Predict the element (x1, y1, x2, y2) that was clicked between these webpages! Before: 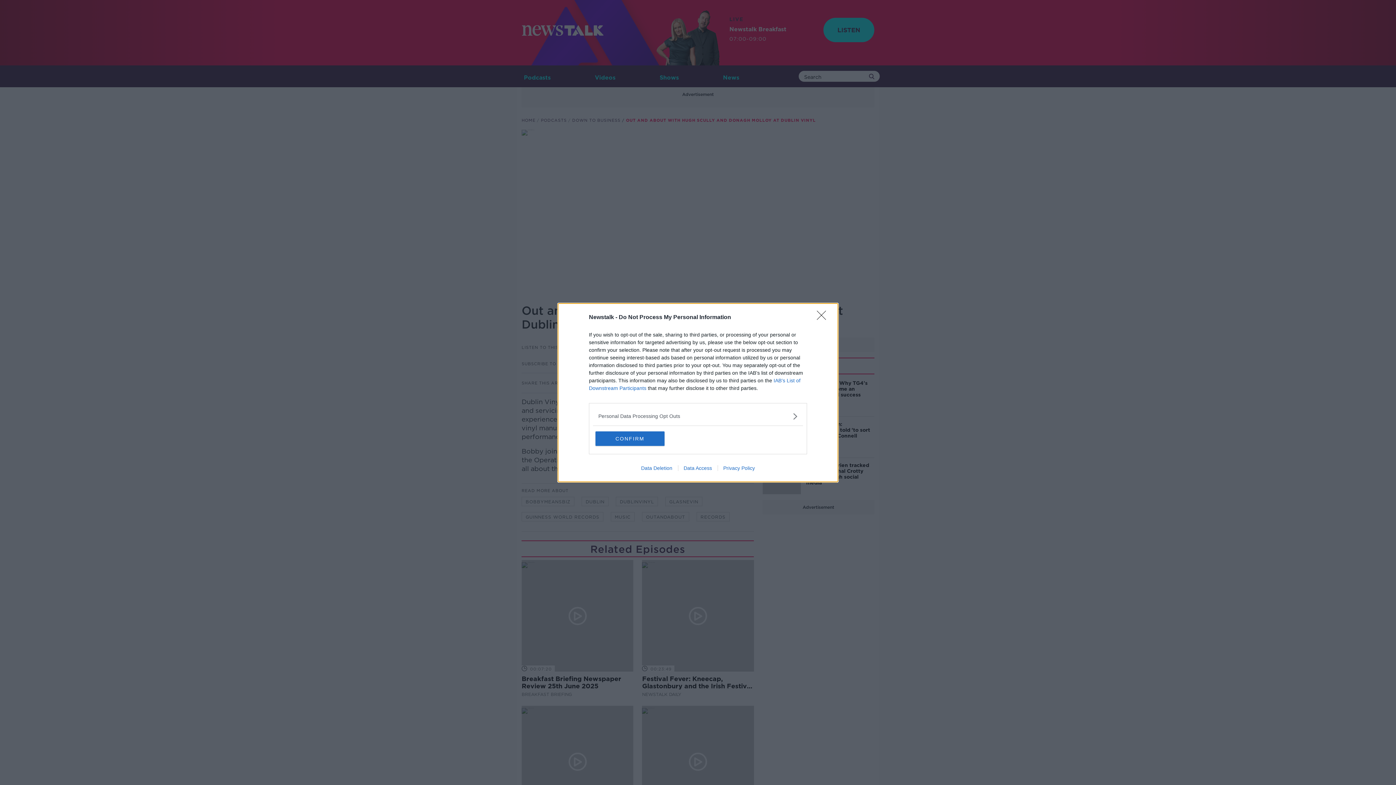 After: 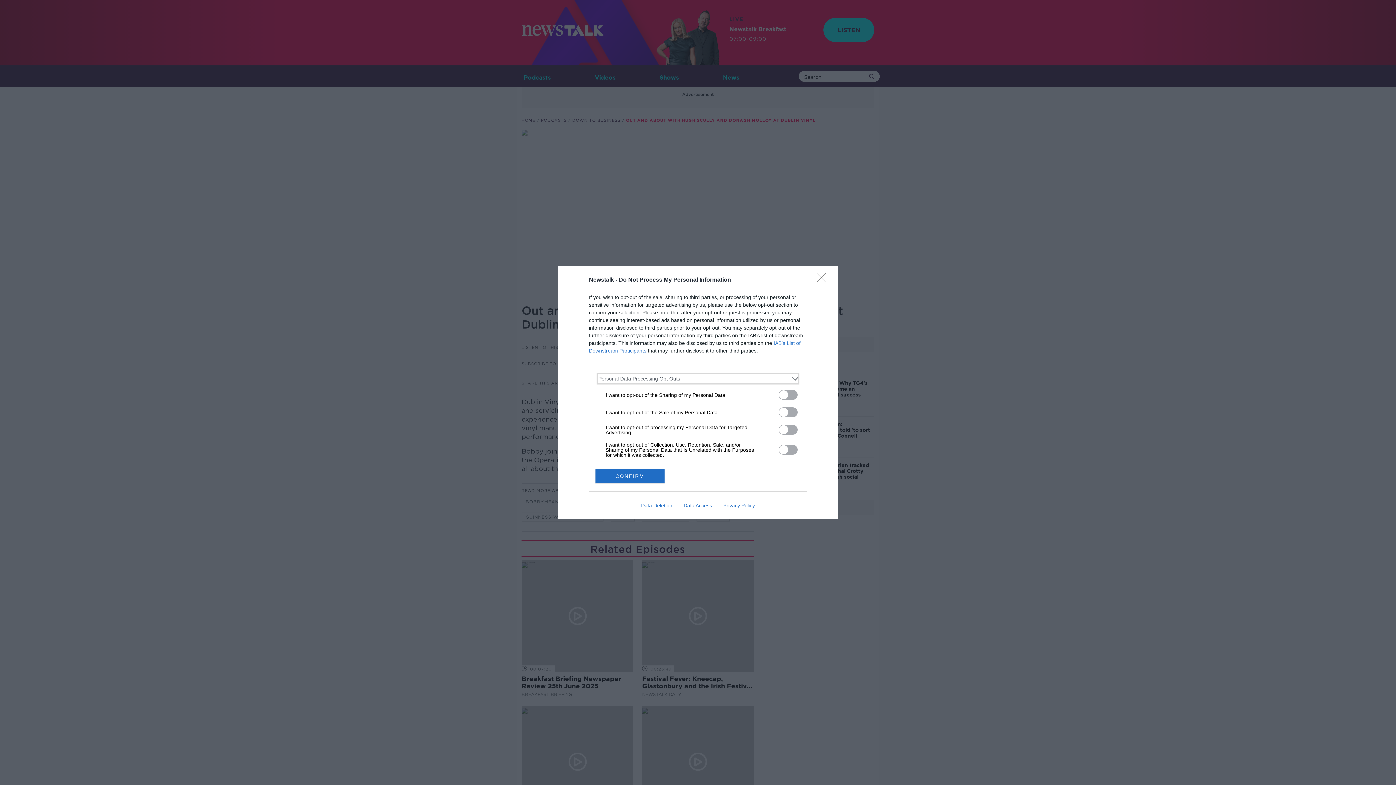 Action: bbox: (598, 412, 797, 420) label: Opt-Outs